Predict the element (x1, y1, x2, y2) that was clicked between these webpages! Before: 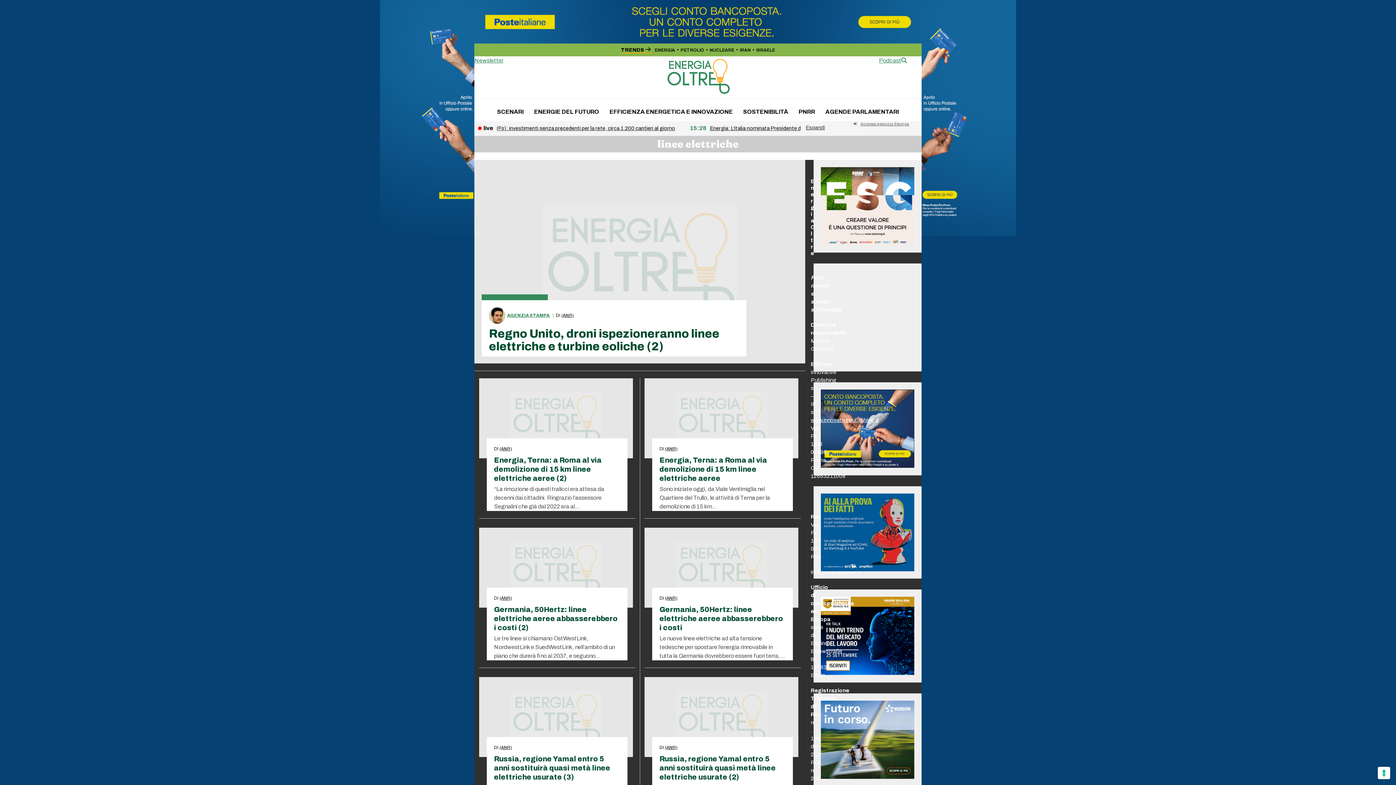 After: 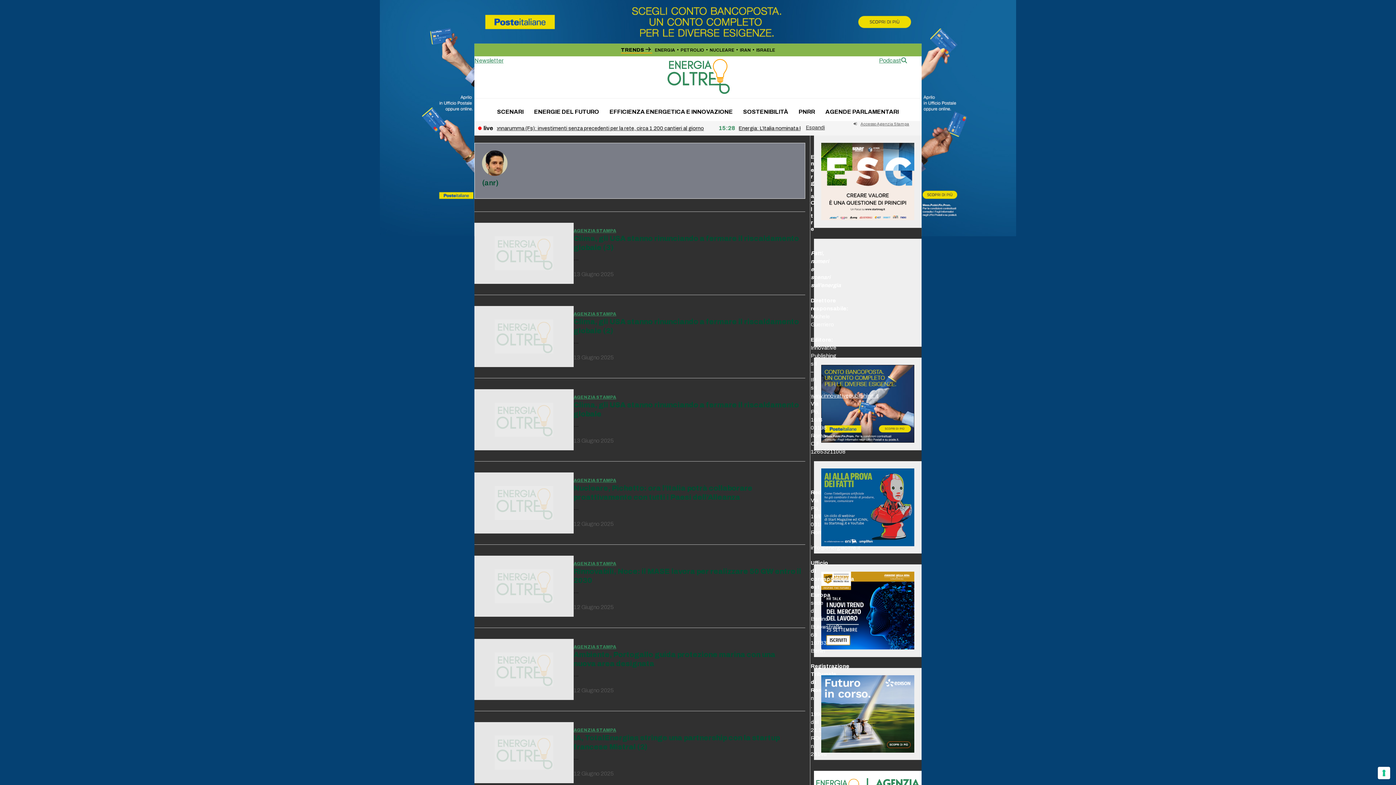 Action: label: (ANR) bbox: (561, 313, 573, 318)